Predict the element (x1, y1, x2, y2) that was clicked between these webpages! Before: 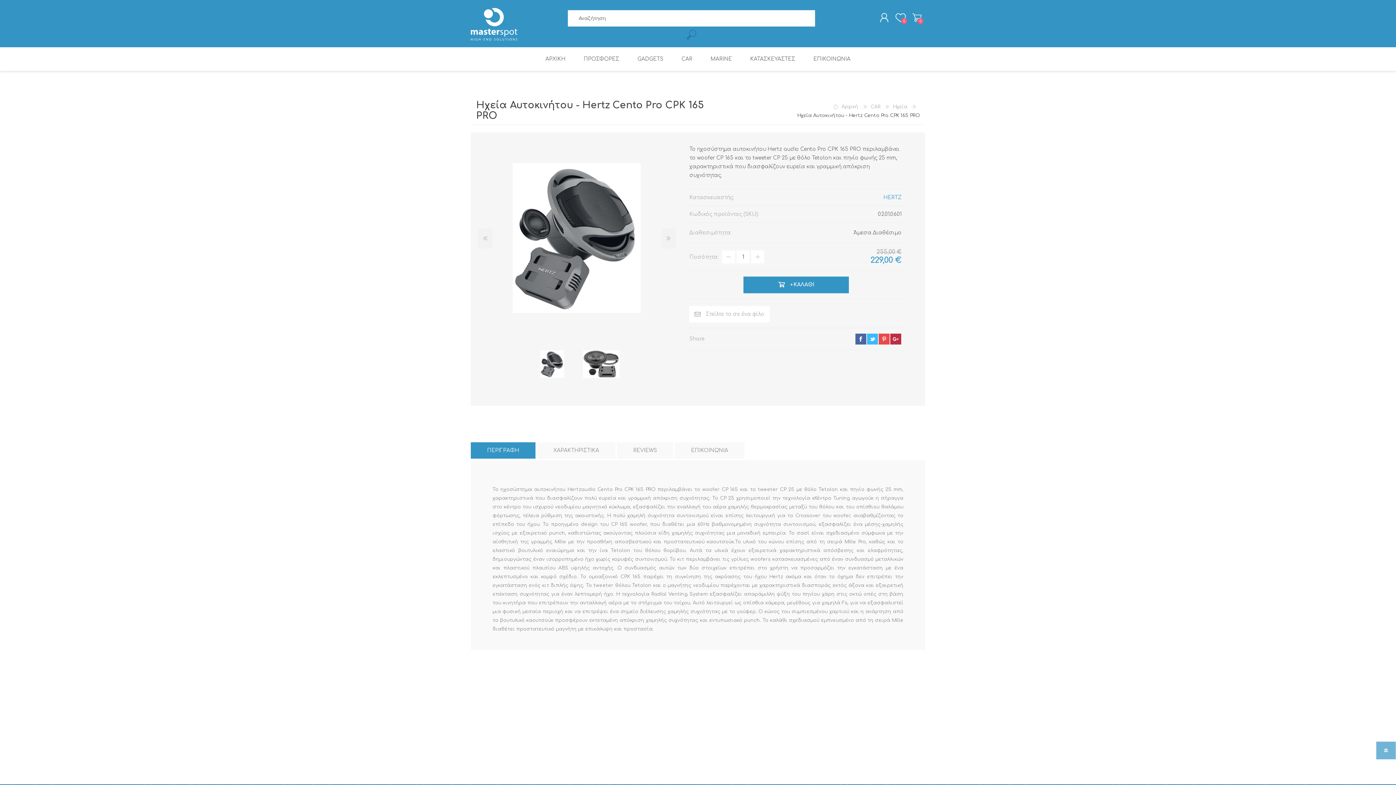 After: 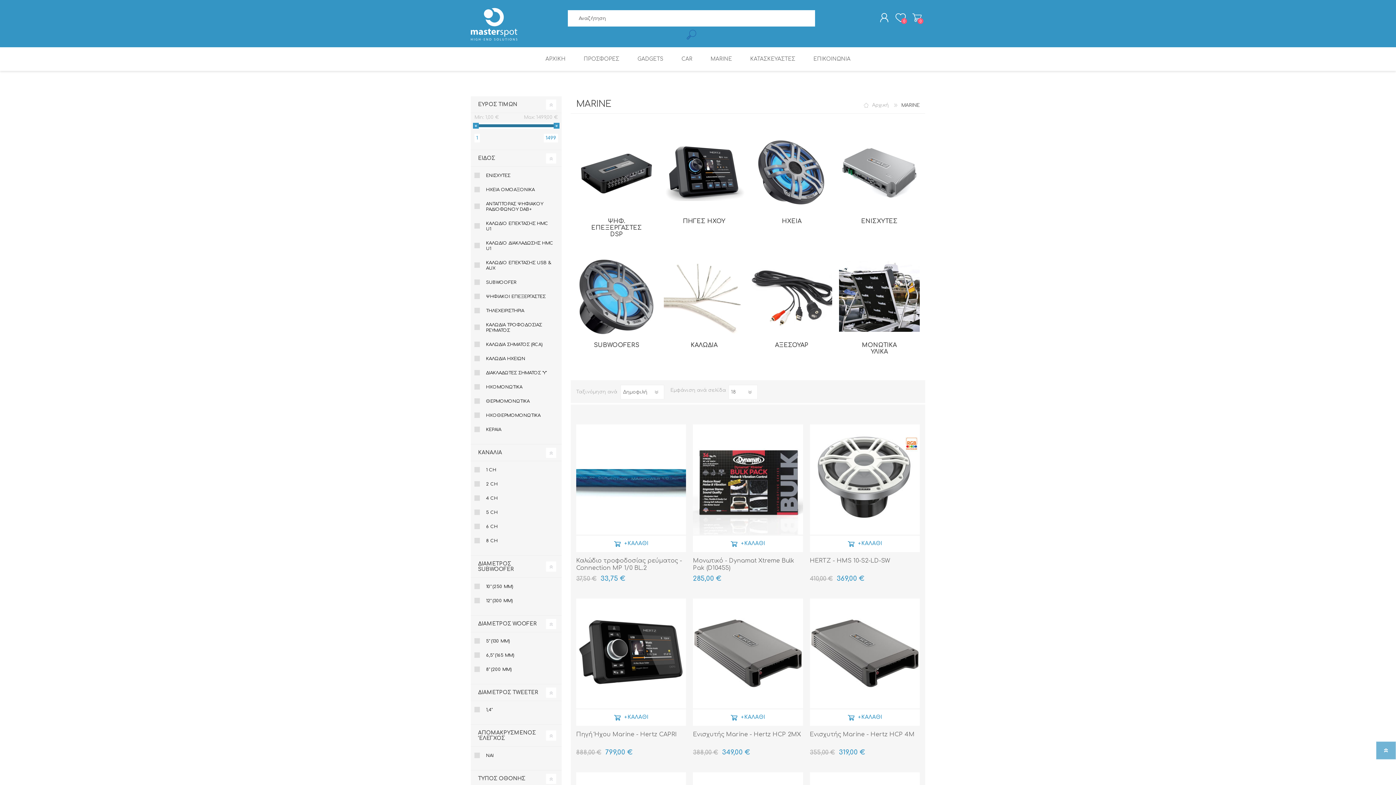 Action: bbox: (701, 47, 741, 71) label: MARINE